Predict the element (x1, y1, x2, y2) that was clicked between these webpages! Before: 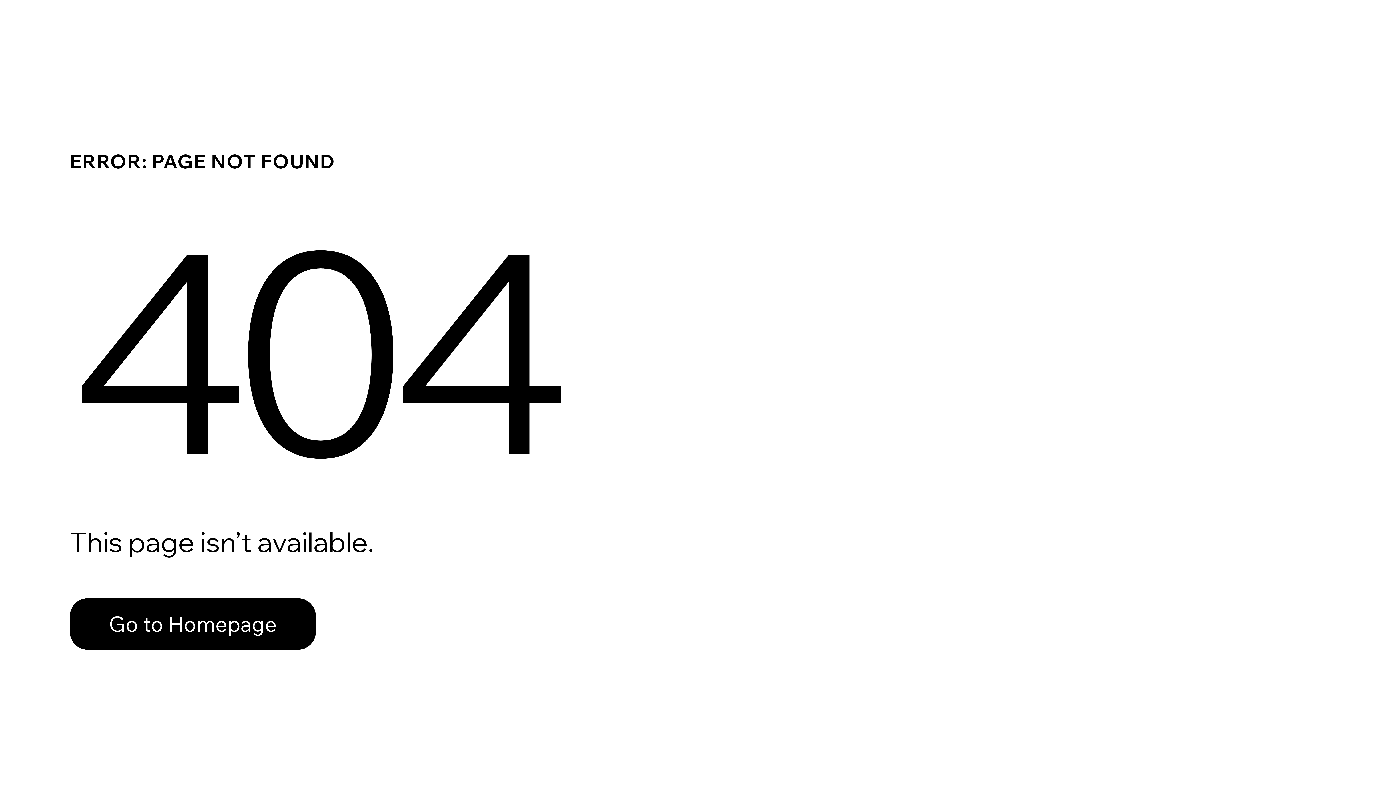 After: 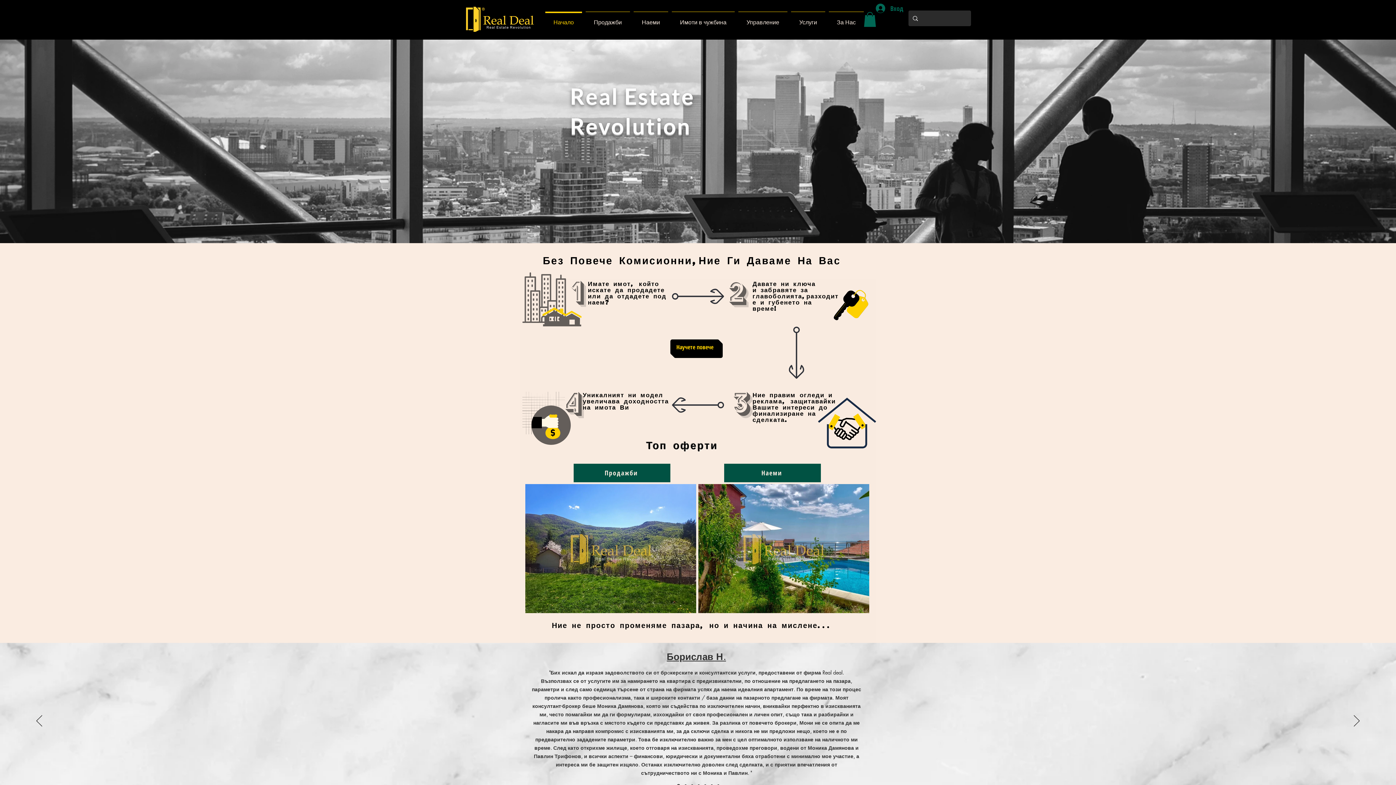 Action: label: Go to Homepage bbox: (69, 582, 768, 659)